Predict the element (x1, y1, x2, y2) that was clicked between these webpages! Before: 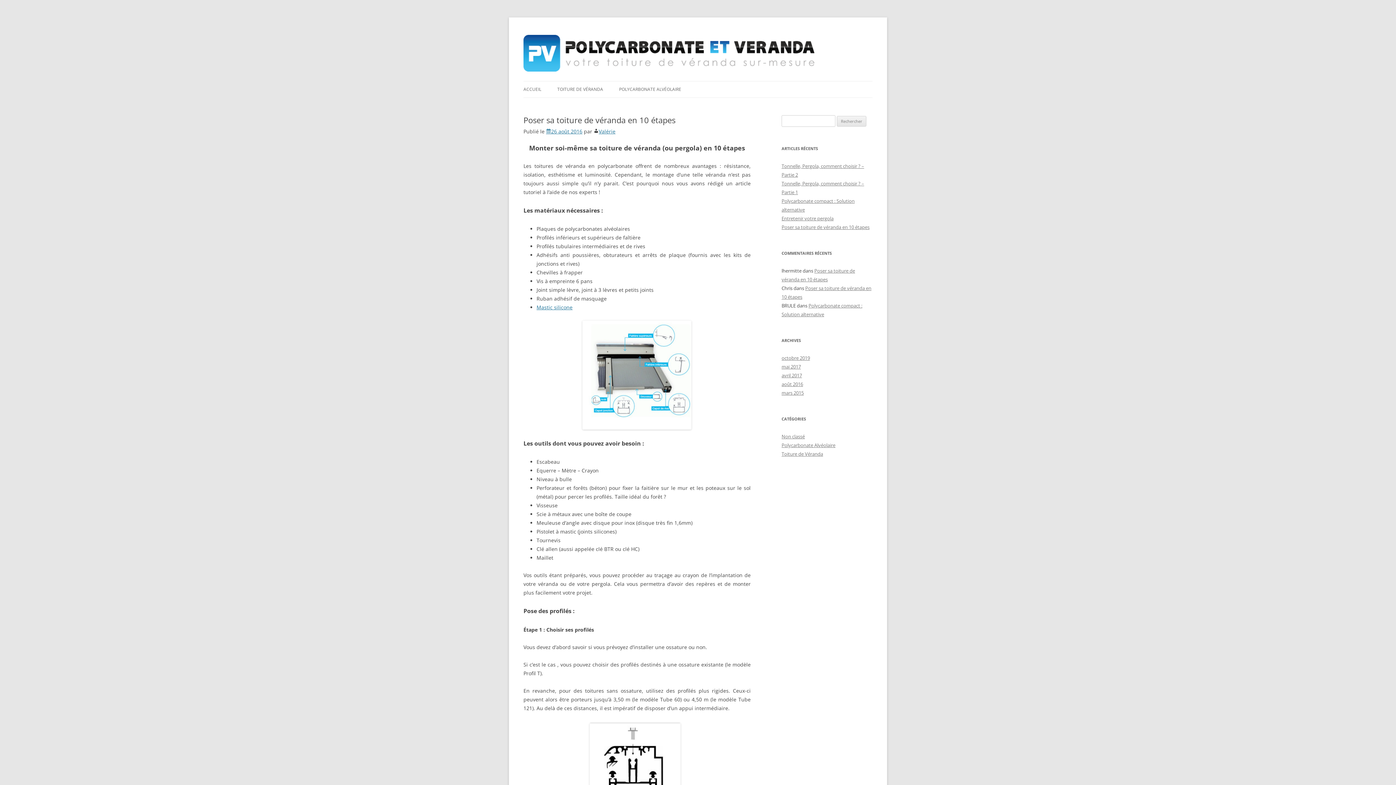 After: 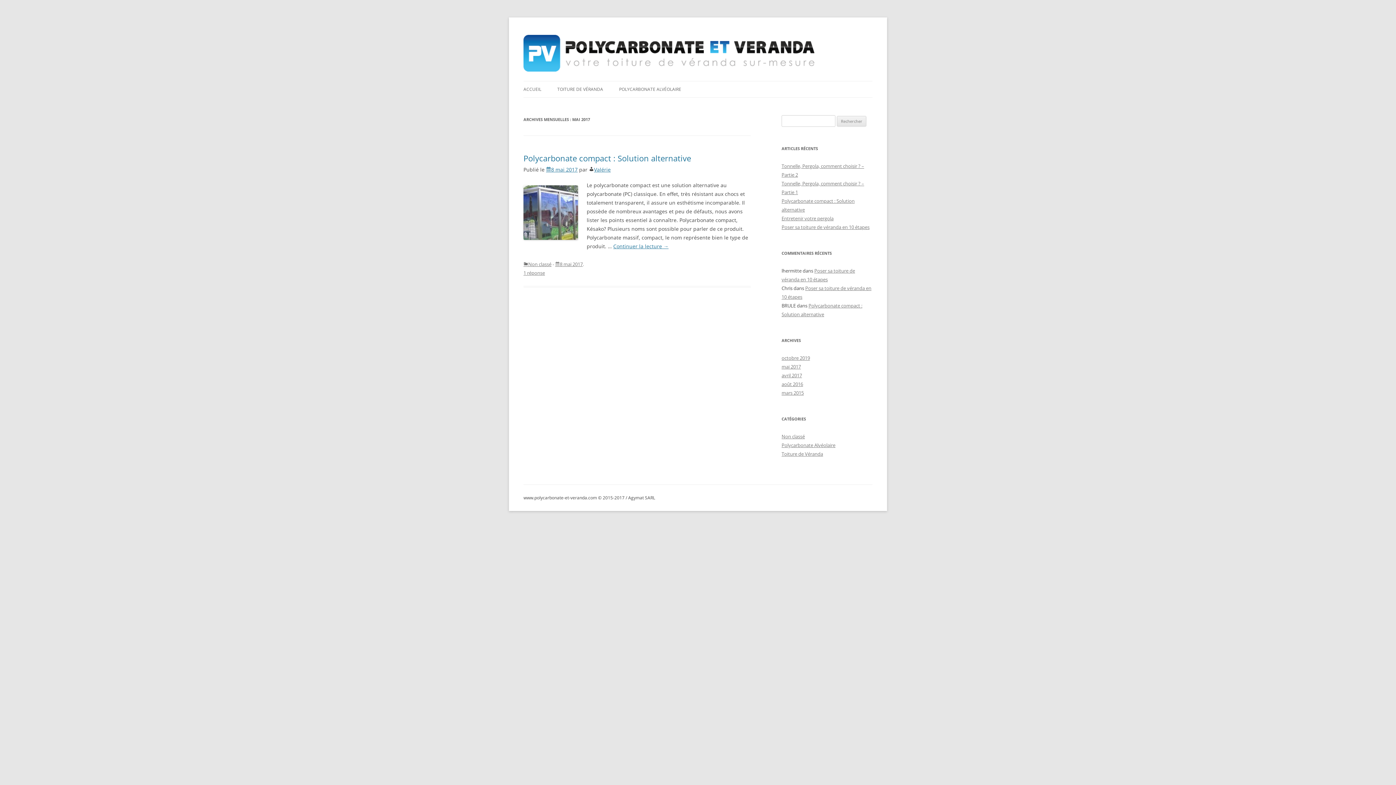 Action: bbox: (781, 363, 801, 370) label: mai 2017